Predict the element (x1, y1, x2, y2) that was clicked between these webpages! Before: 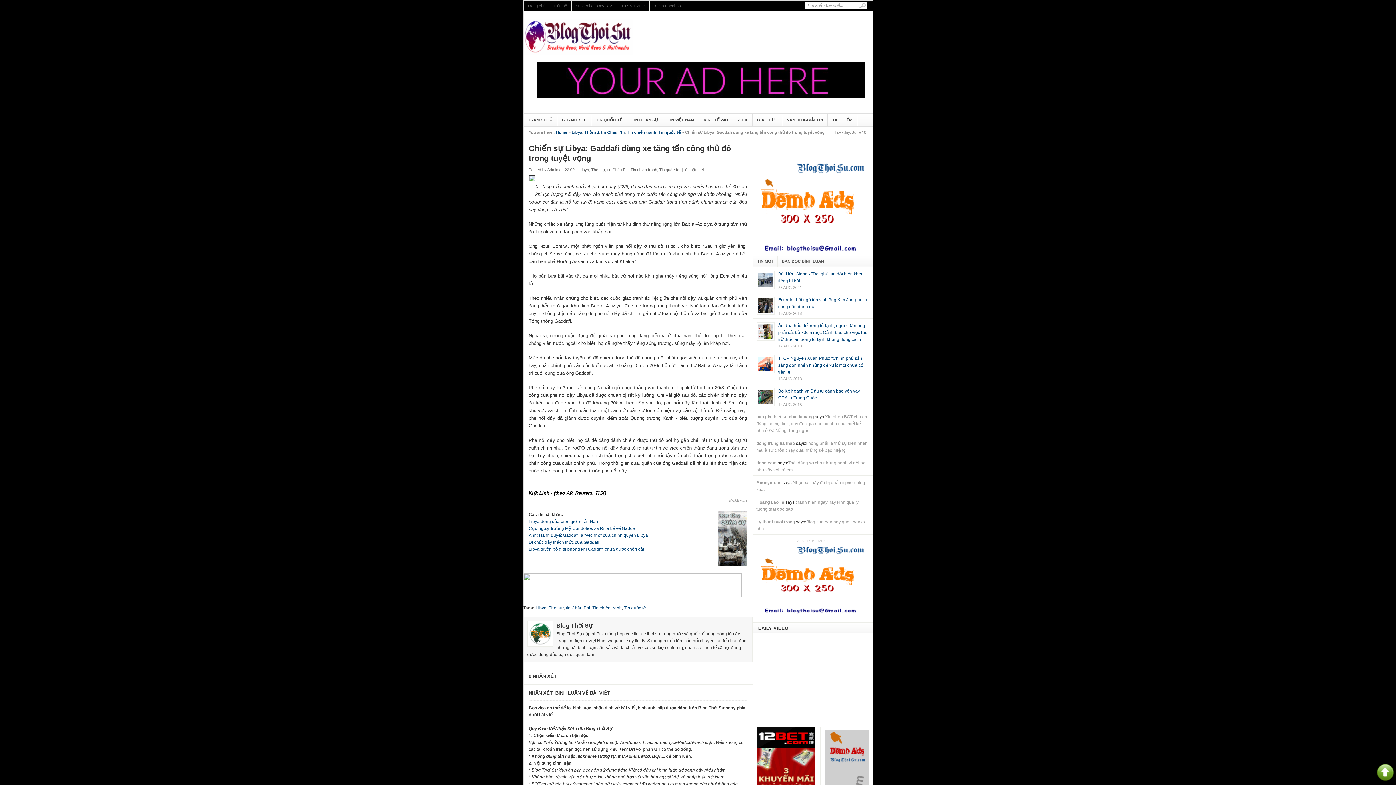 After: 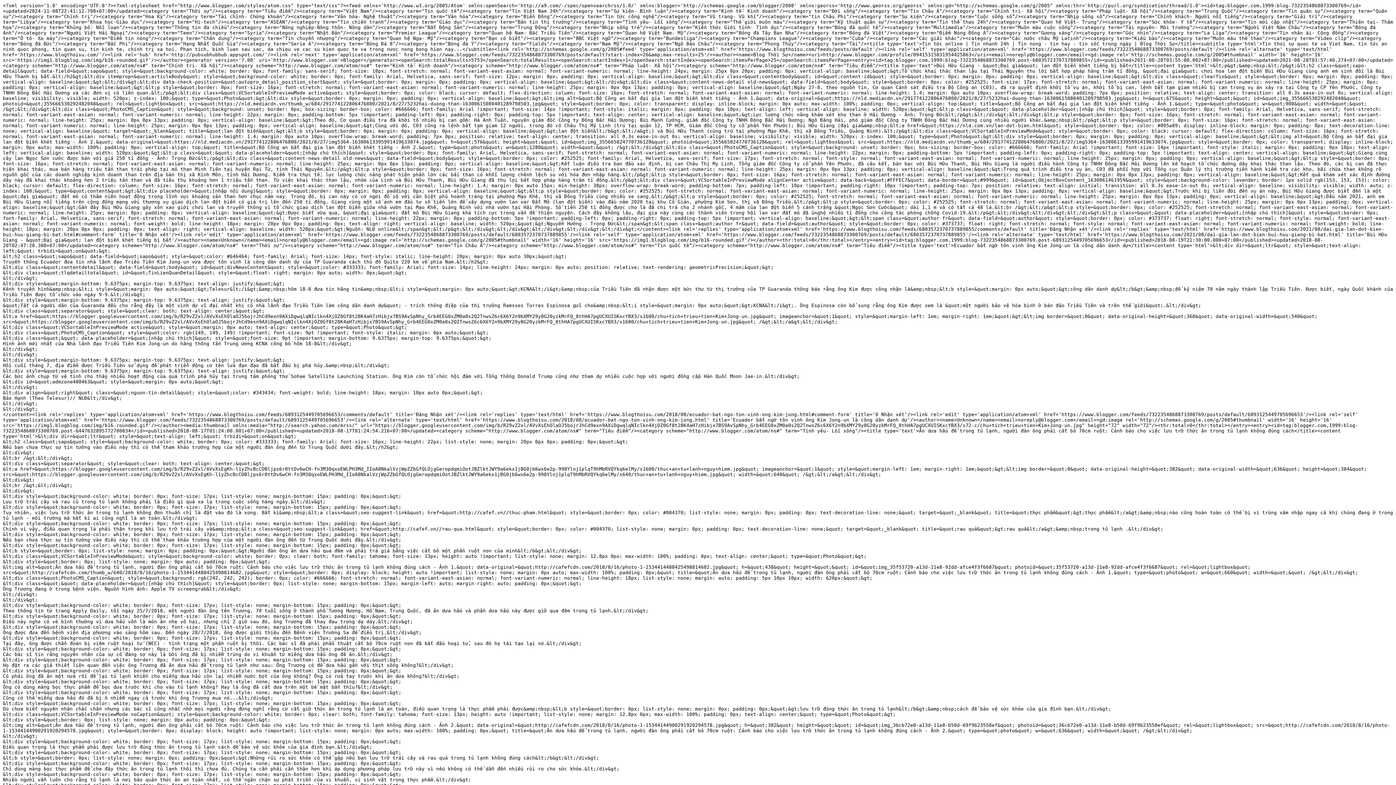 Action: bbox: (571, 0, 618, 10) label: Subscribe to my RSS